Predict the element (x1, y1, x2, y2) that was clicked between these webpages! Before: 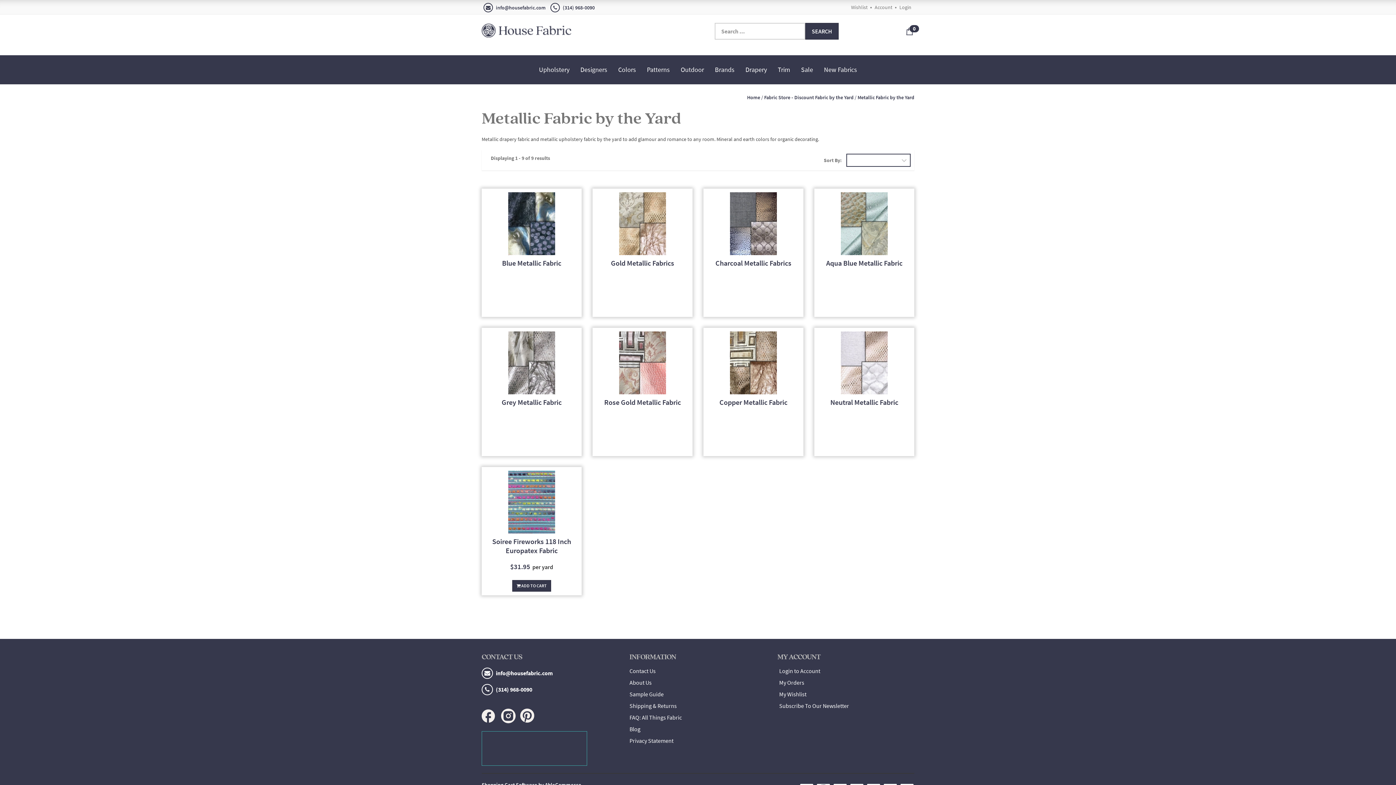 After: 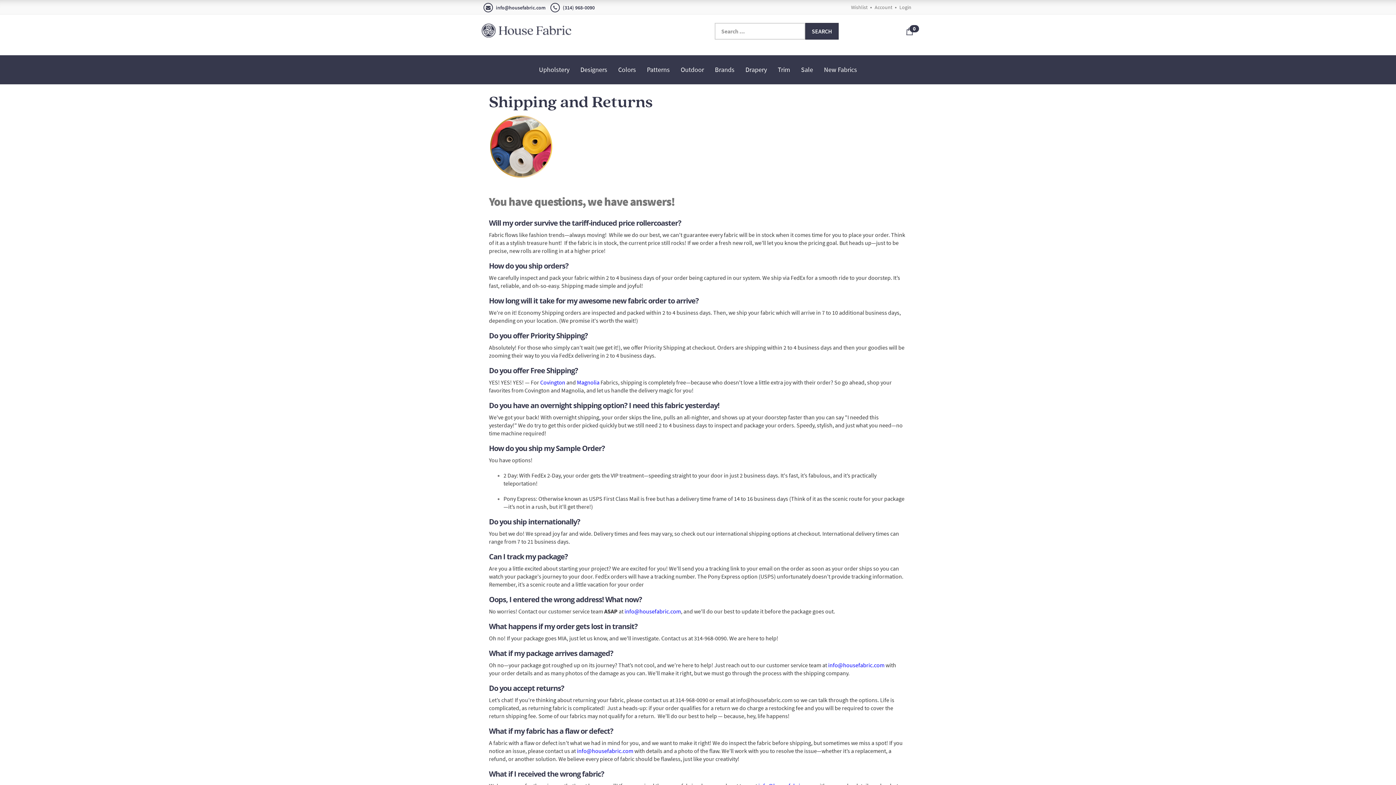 Action: bbox: (629, 702, 676, 709) label: Shipping & Returns